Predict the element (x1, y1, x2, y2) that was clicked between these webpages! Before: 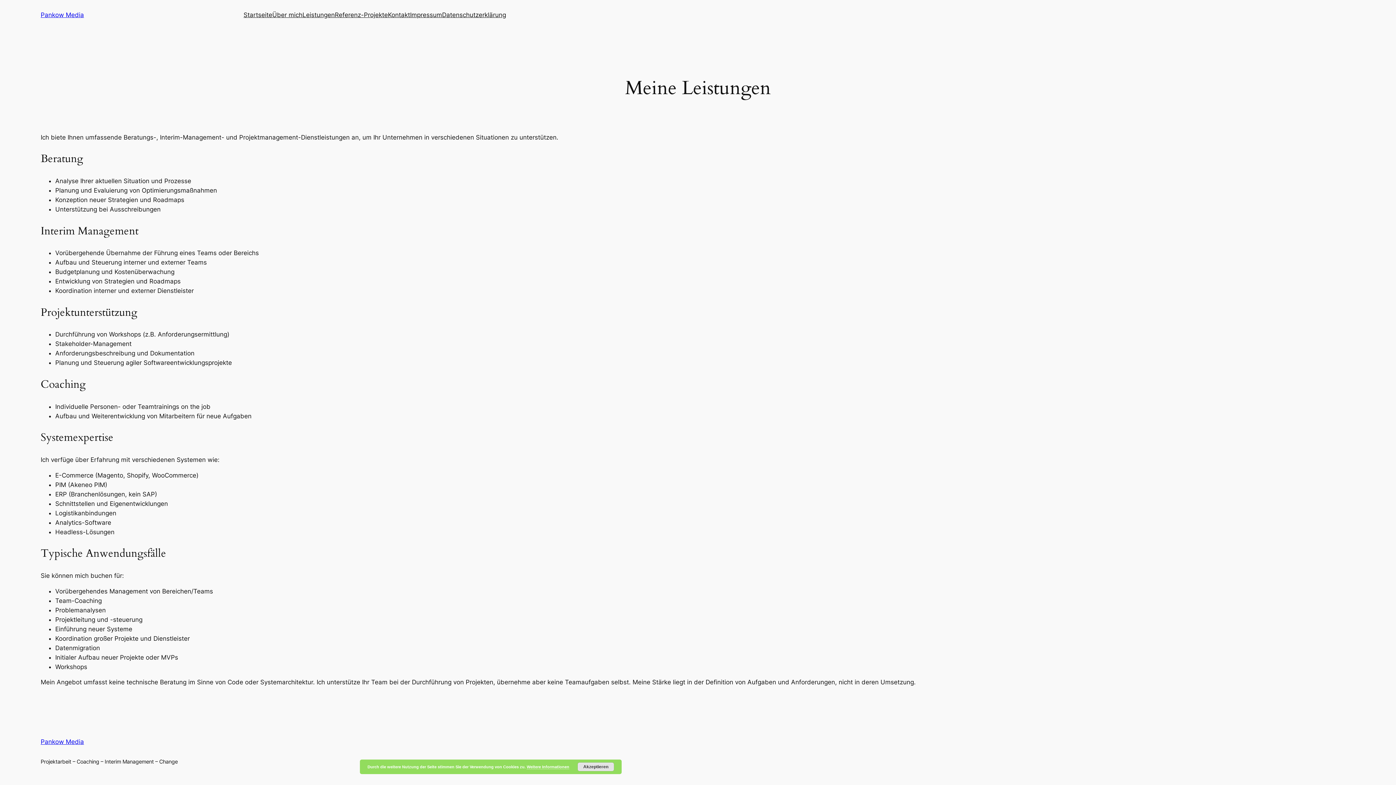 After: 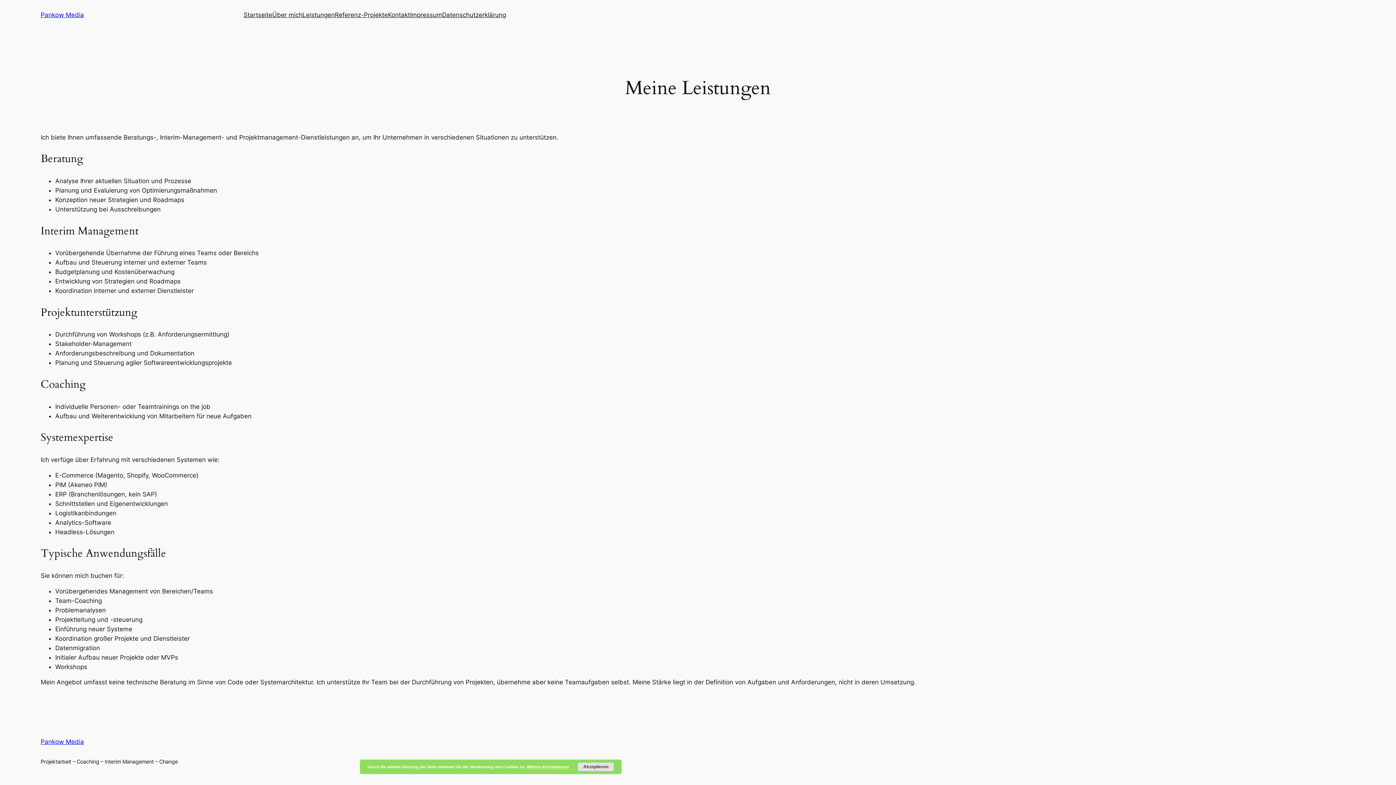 Action: bbox: (526, 765, 569, 769) label: Weitere Informationen